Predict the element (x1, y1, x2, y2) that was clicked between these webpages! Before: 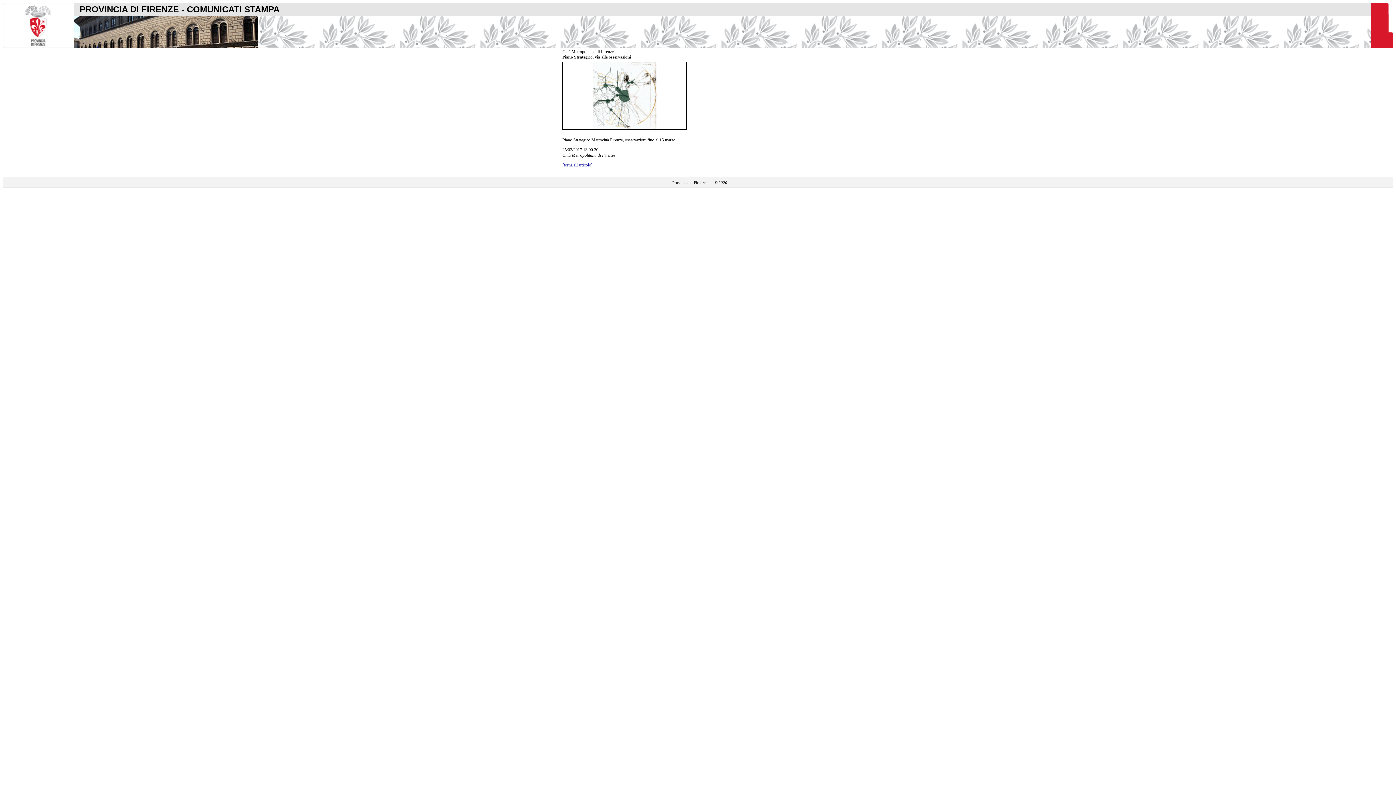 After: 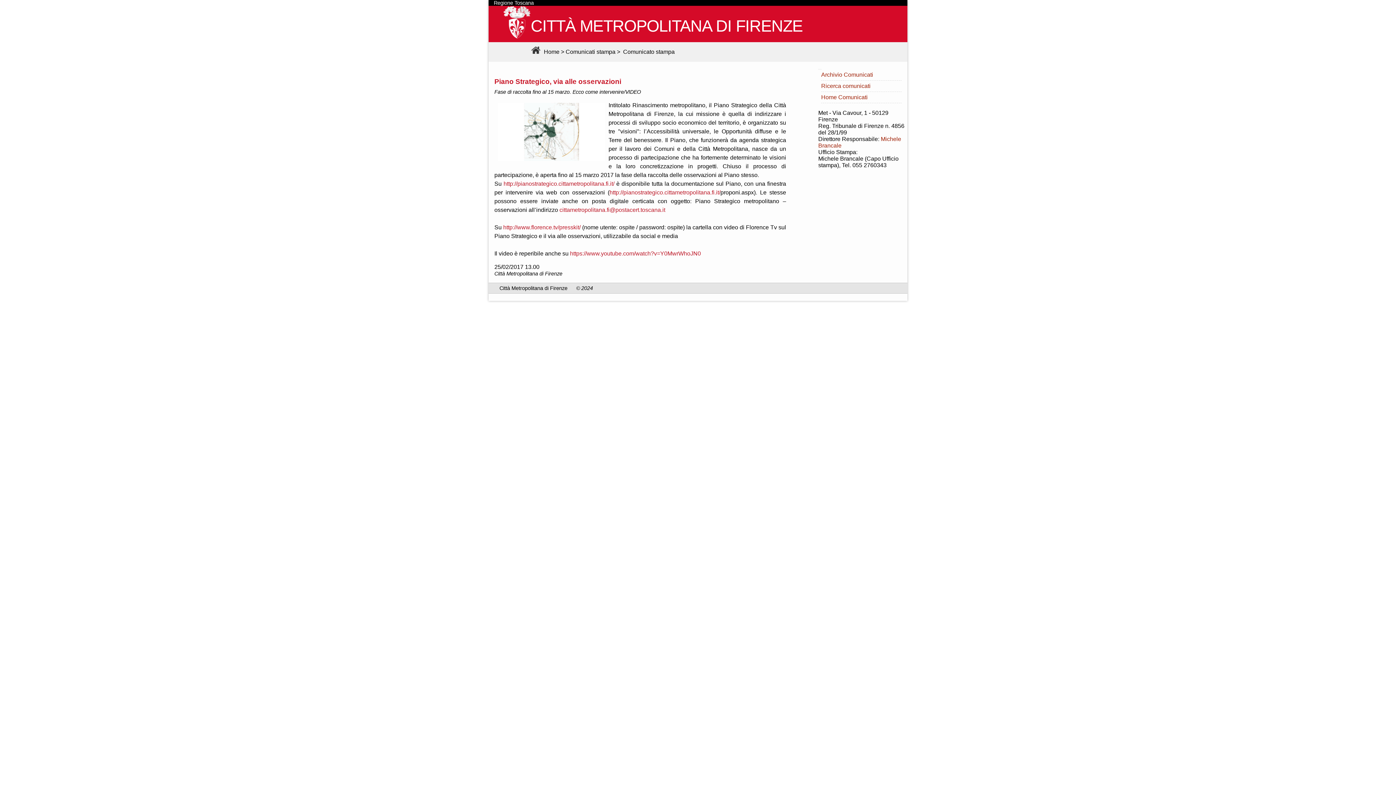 Action: bbox: (562, 162, 592, 167) label: [torna all'articolo]